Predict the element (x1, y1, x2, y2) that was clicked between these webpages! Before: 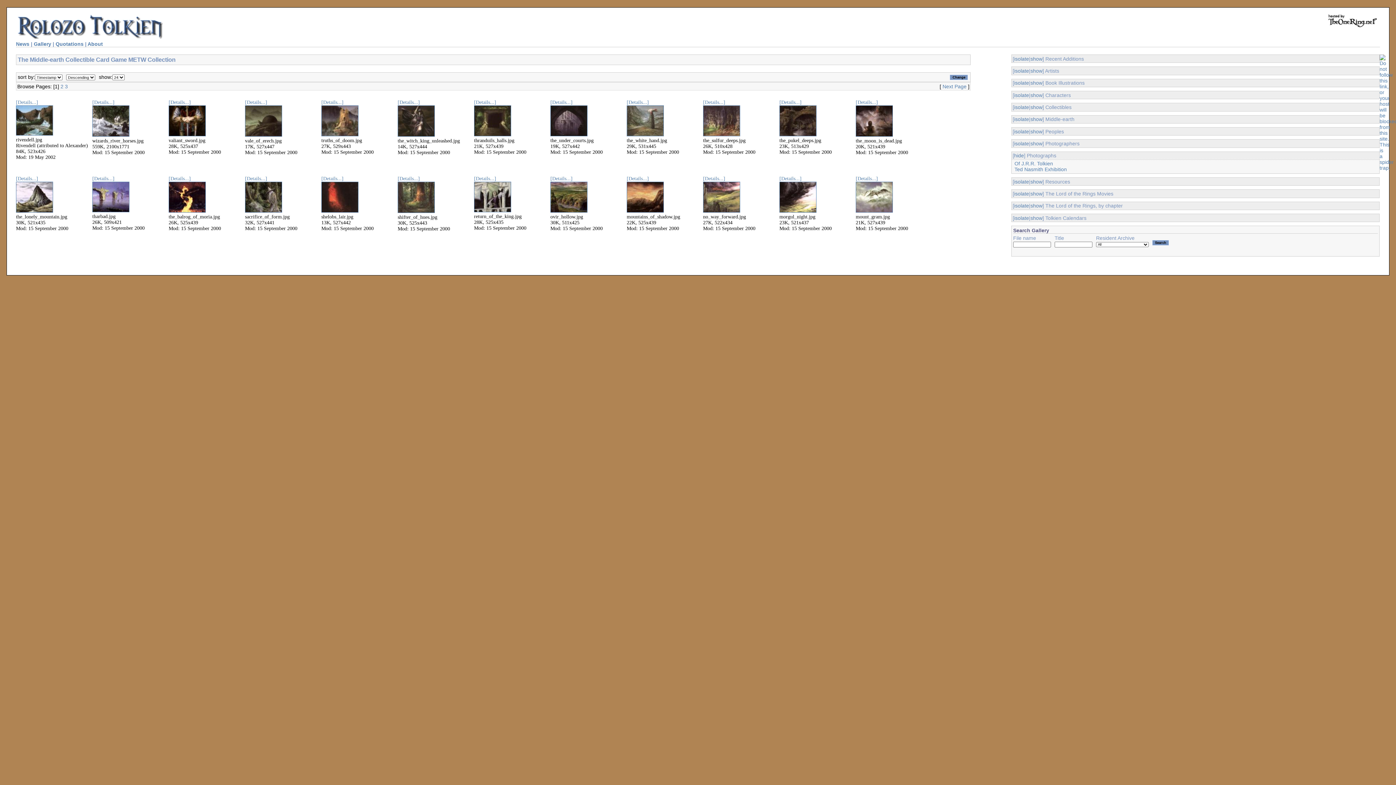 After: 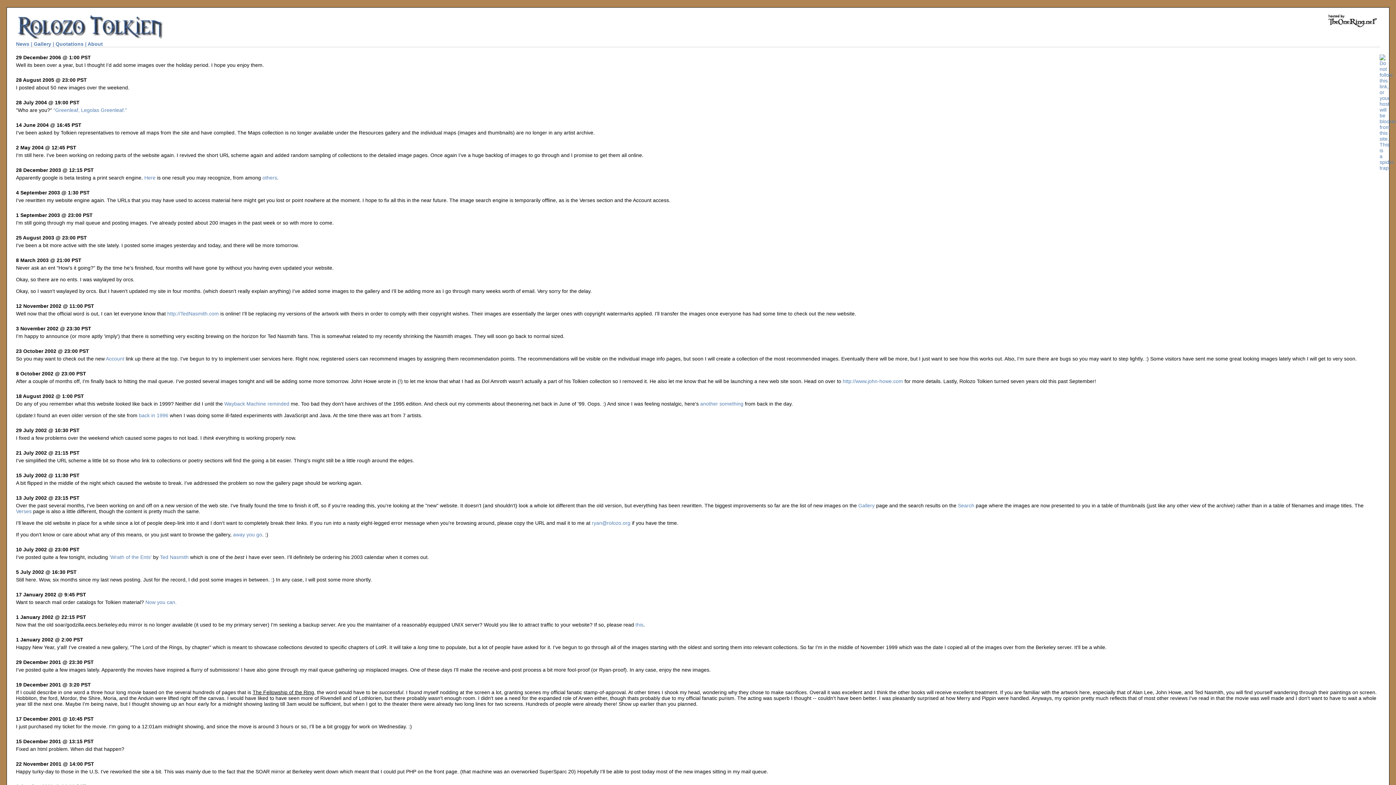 Action: label: News bbox: (16, 41, 29, 46)